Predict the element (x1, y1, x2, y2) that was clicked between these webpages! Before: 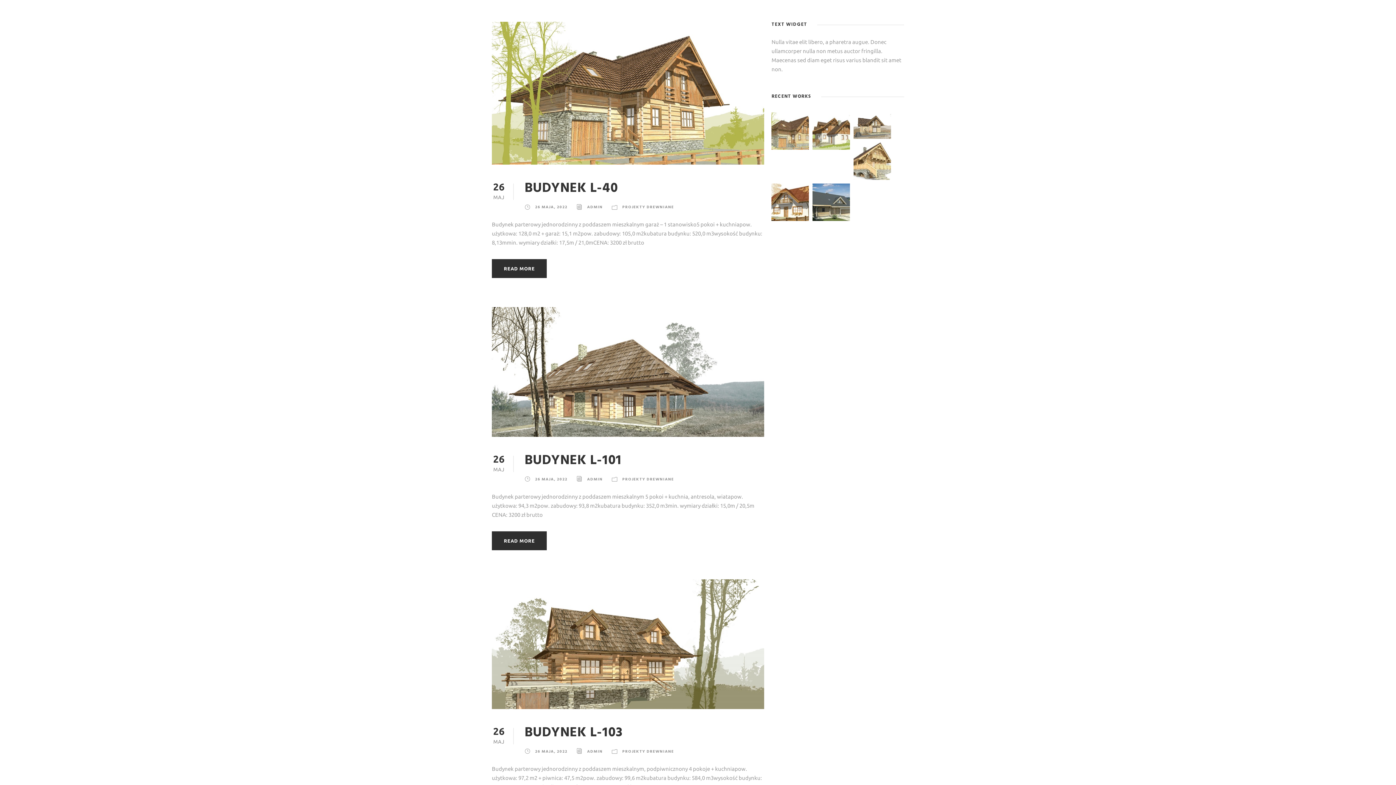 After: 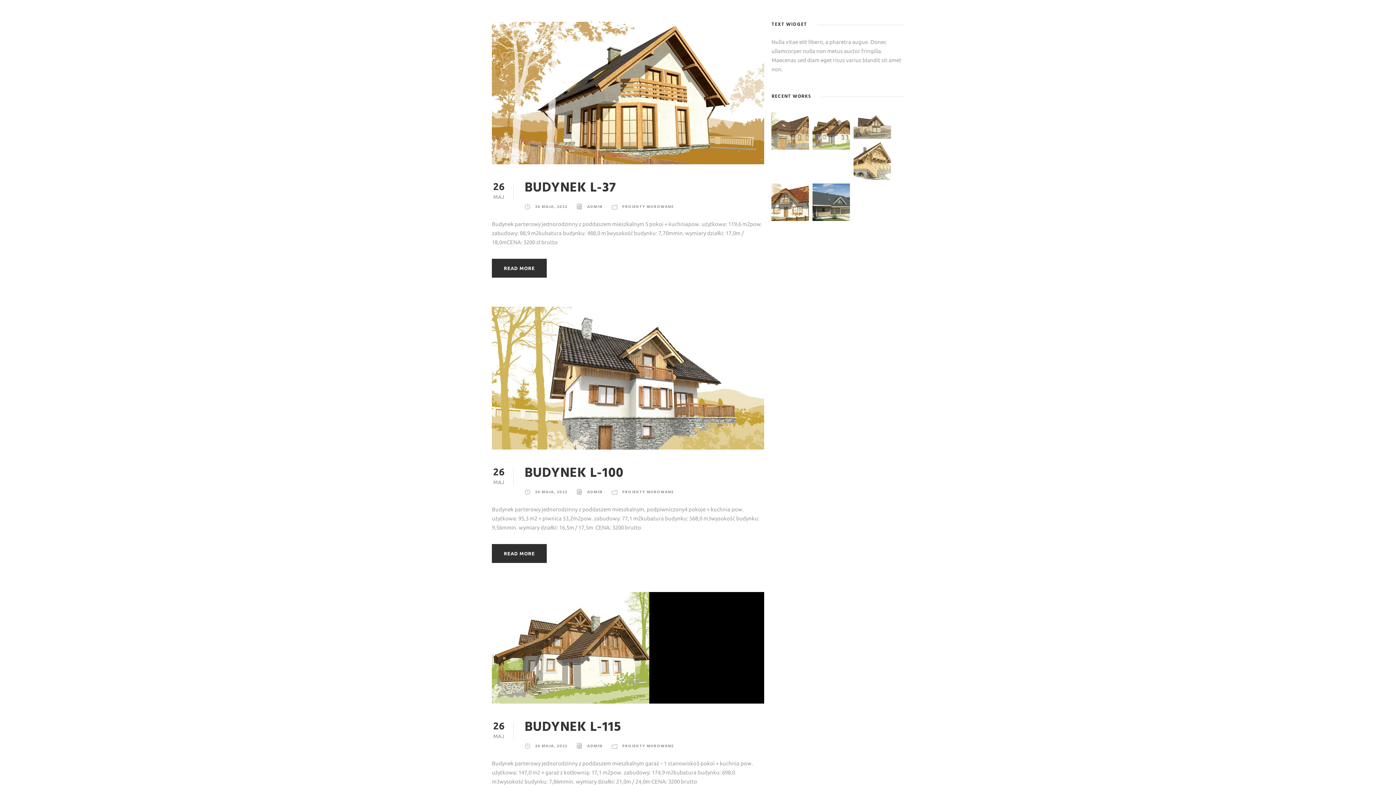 Action: bbox: (587, 203, 602, 210) label: ADMIN